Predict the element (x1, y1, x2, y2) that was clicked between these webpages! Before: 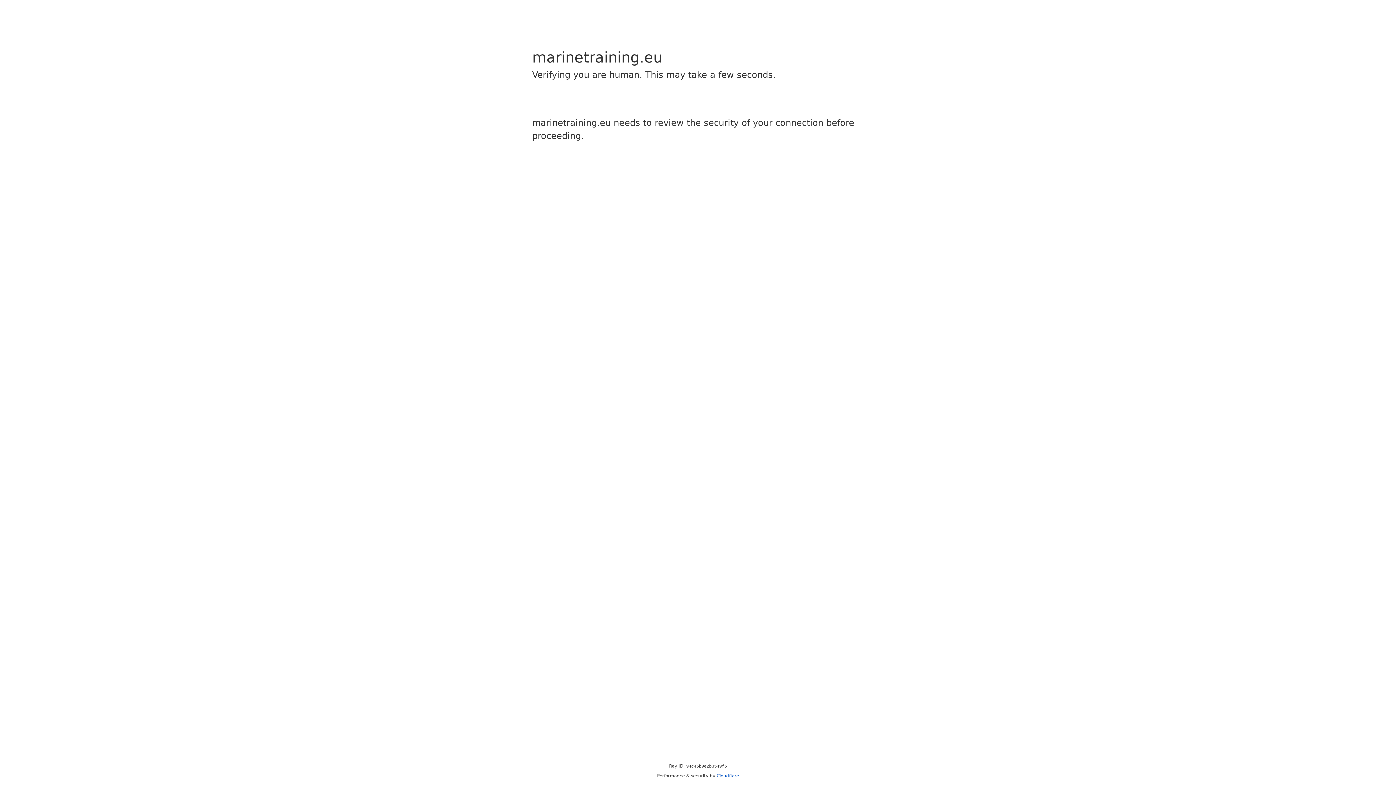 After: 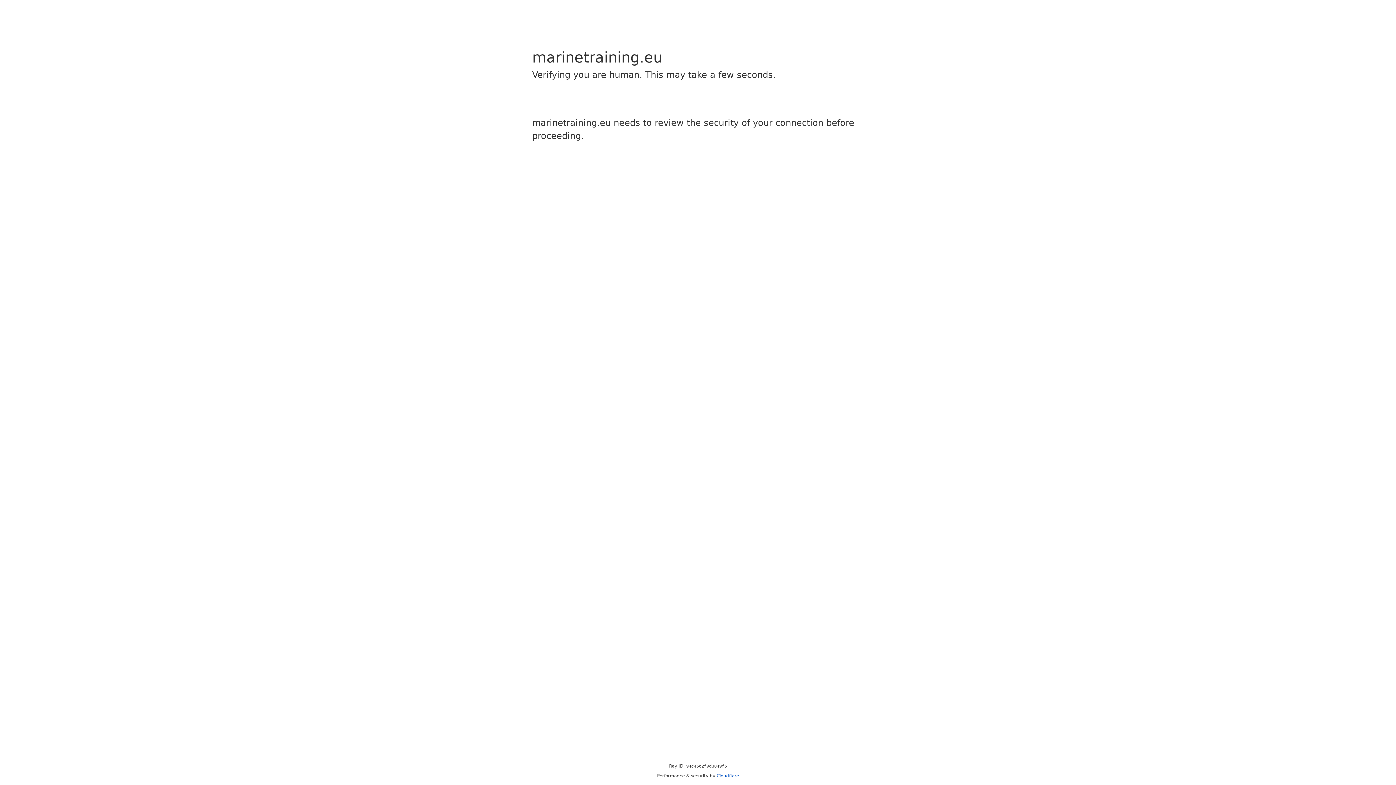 Action: label: Cloudflare bbox: (716, 773, 739, 778)